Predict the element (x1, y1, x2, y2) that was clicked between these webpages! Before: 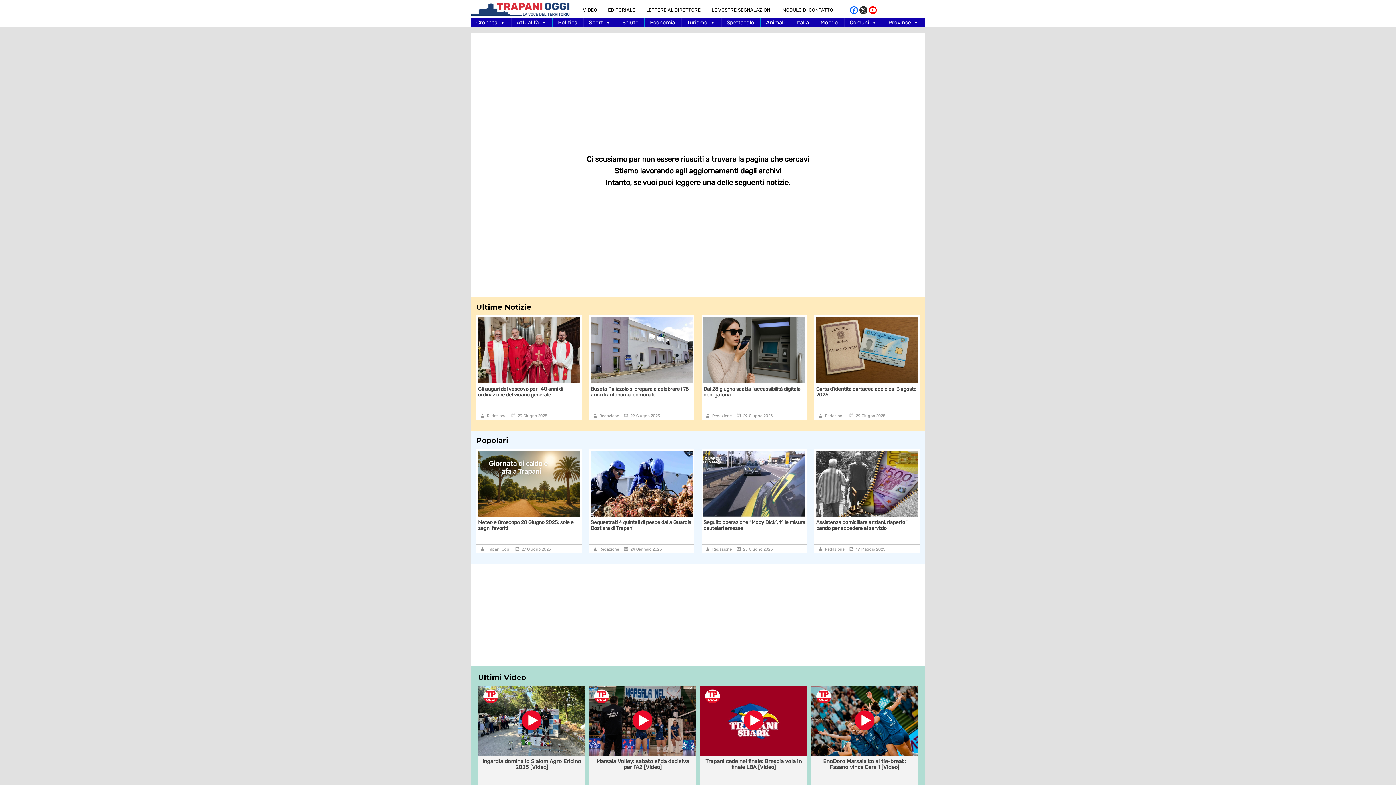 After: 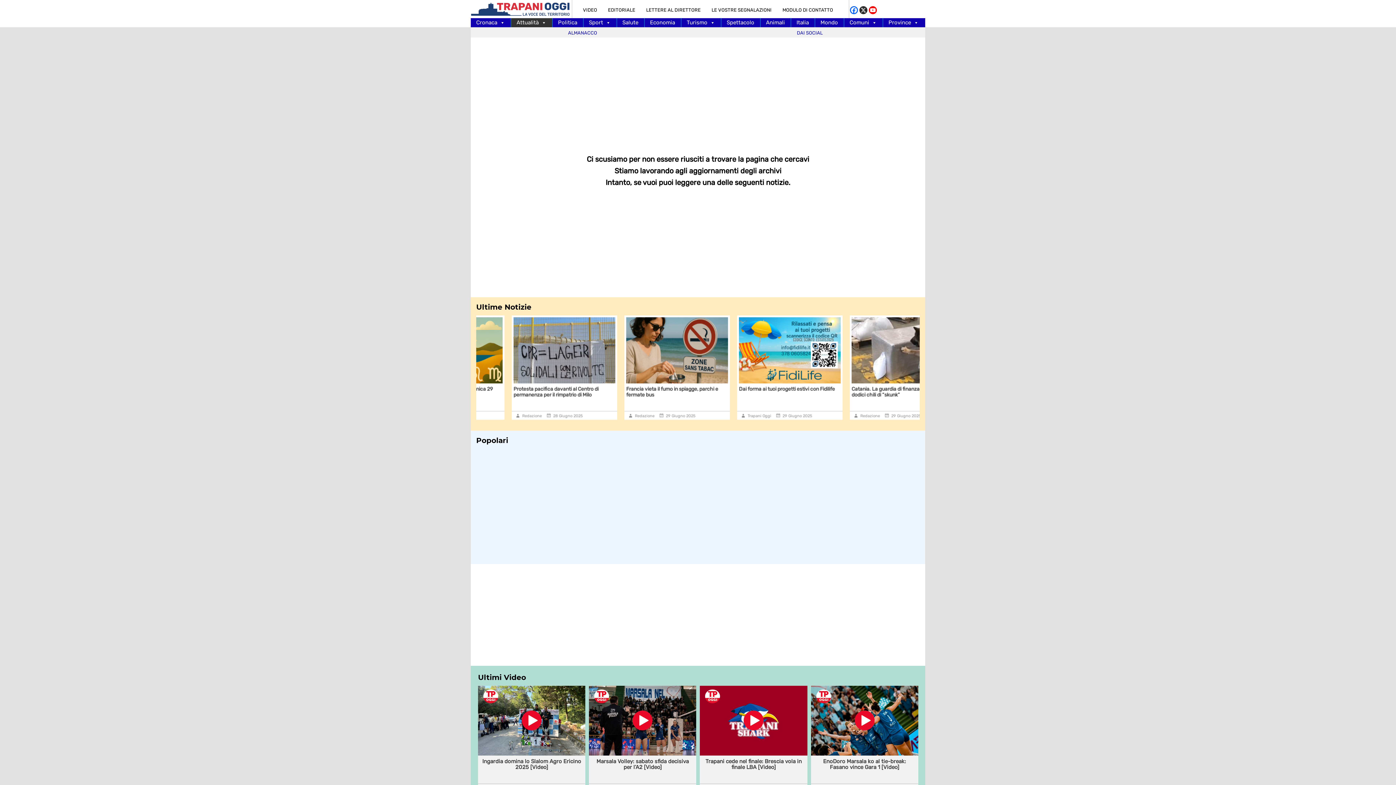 Action: label: Attualità bbox: (511, 18, 552, 27)